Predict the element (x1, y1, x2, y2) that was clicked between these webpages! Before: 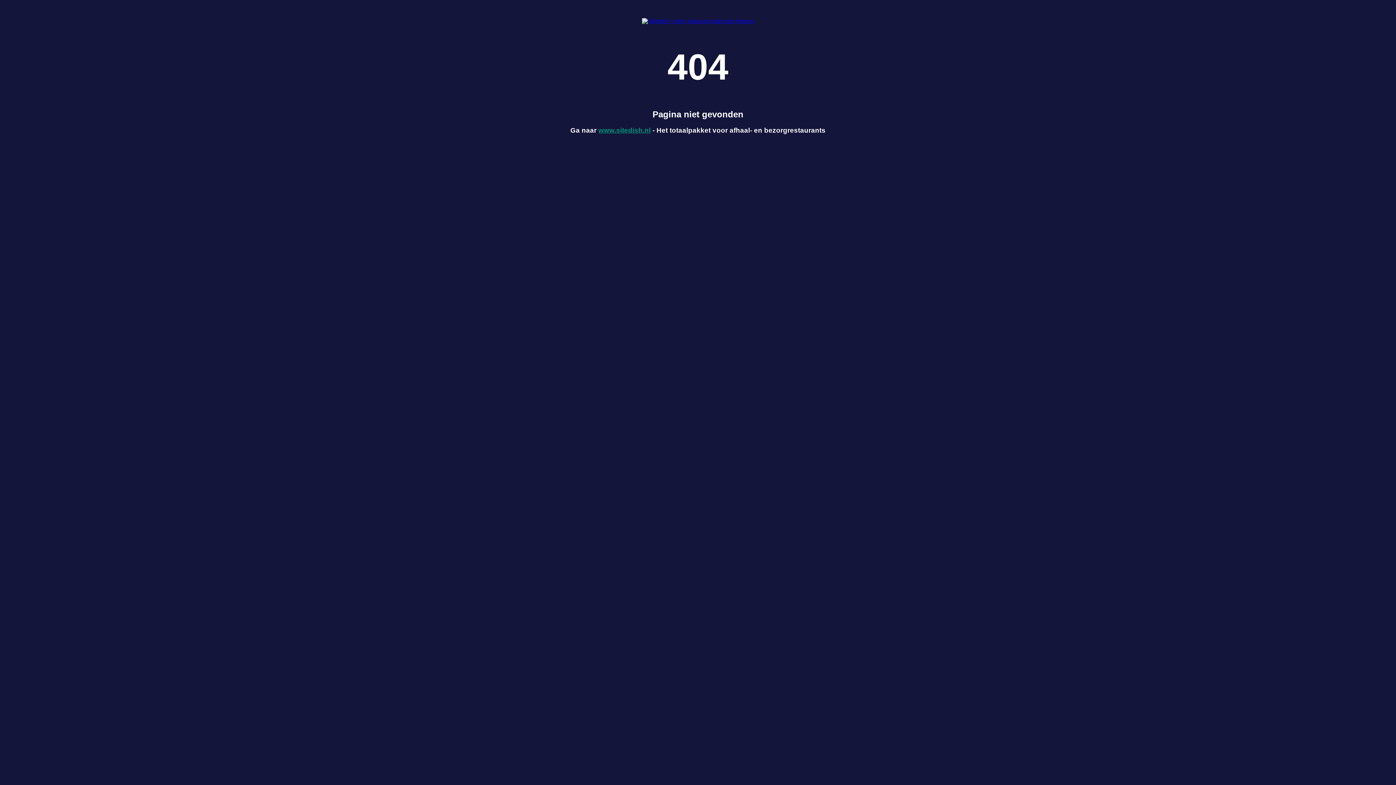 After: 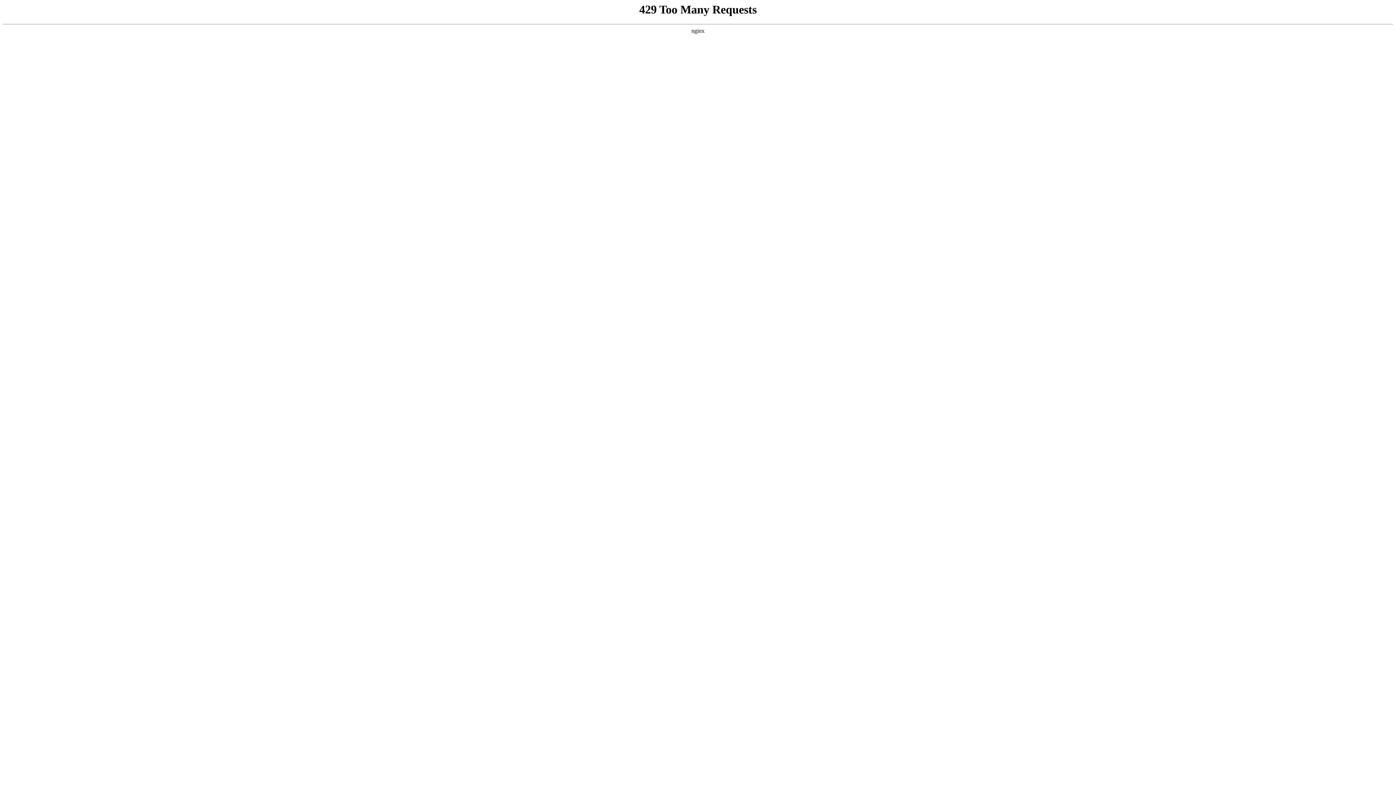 Action: label: www.sitedish.nl bbox: (598, 126, 650, 134)